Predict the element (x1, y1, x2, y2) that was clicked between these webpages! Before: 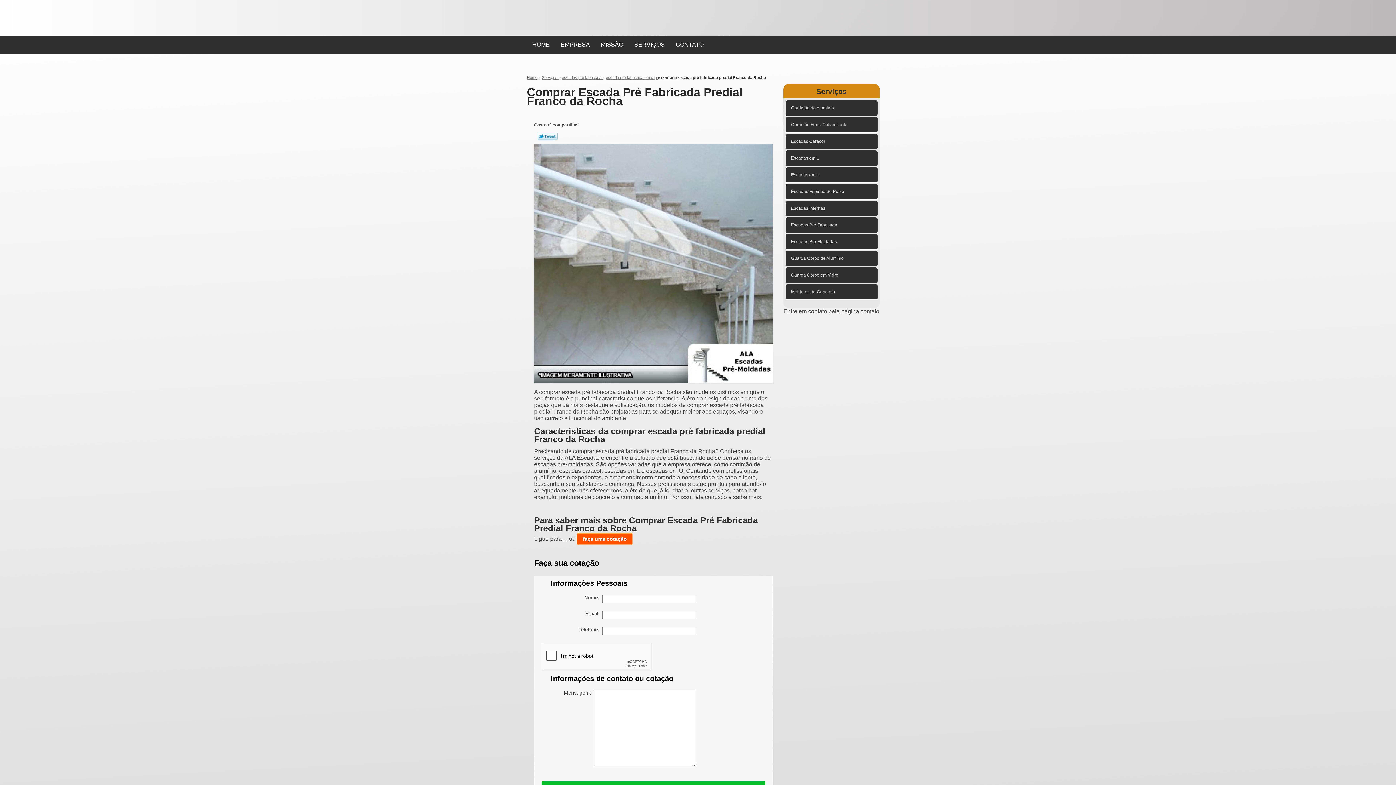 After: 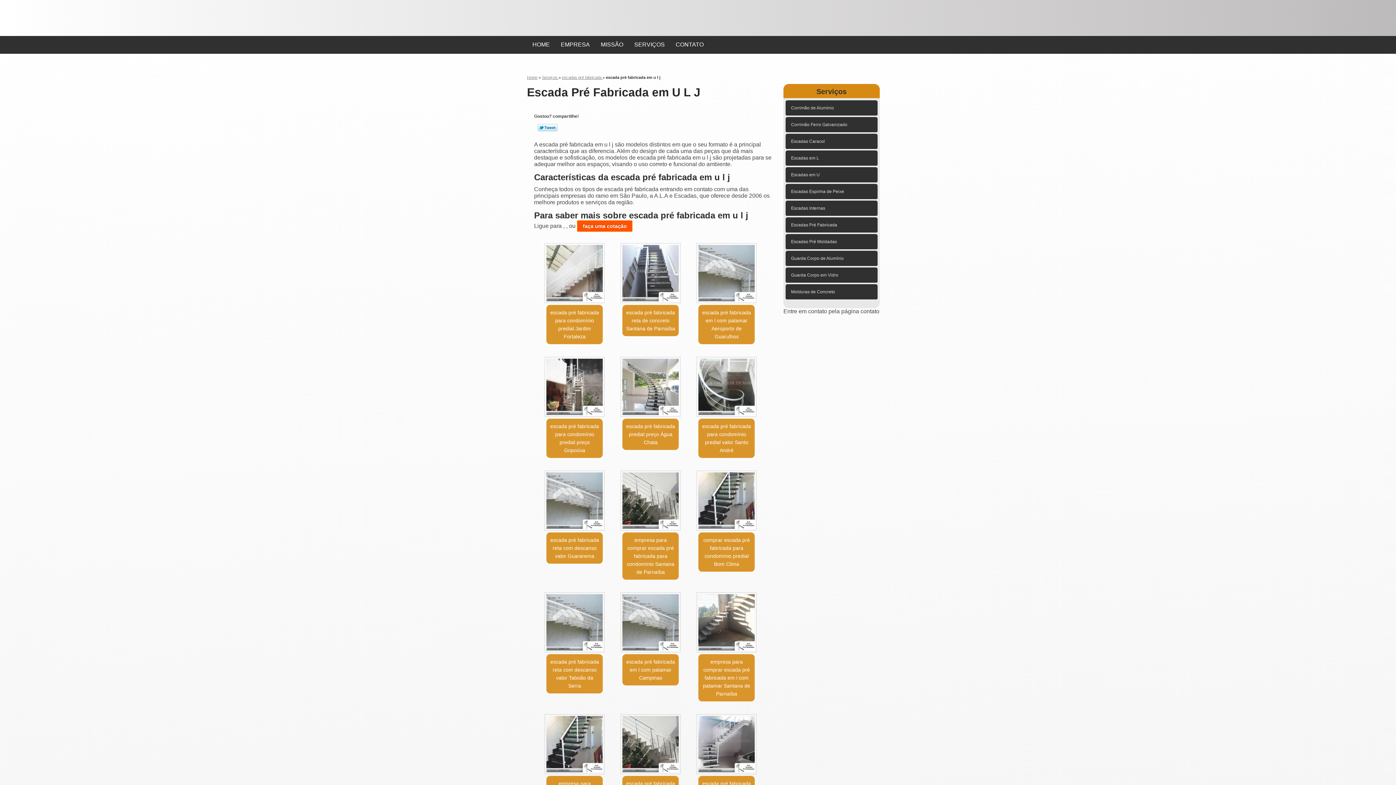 Action: label: escada pré fabricada em u l j  bbox: (606, 75, 658, 79)